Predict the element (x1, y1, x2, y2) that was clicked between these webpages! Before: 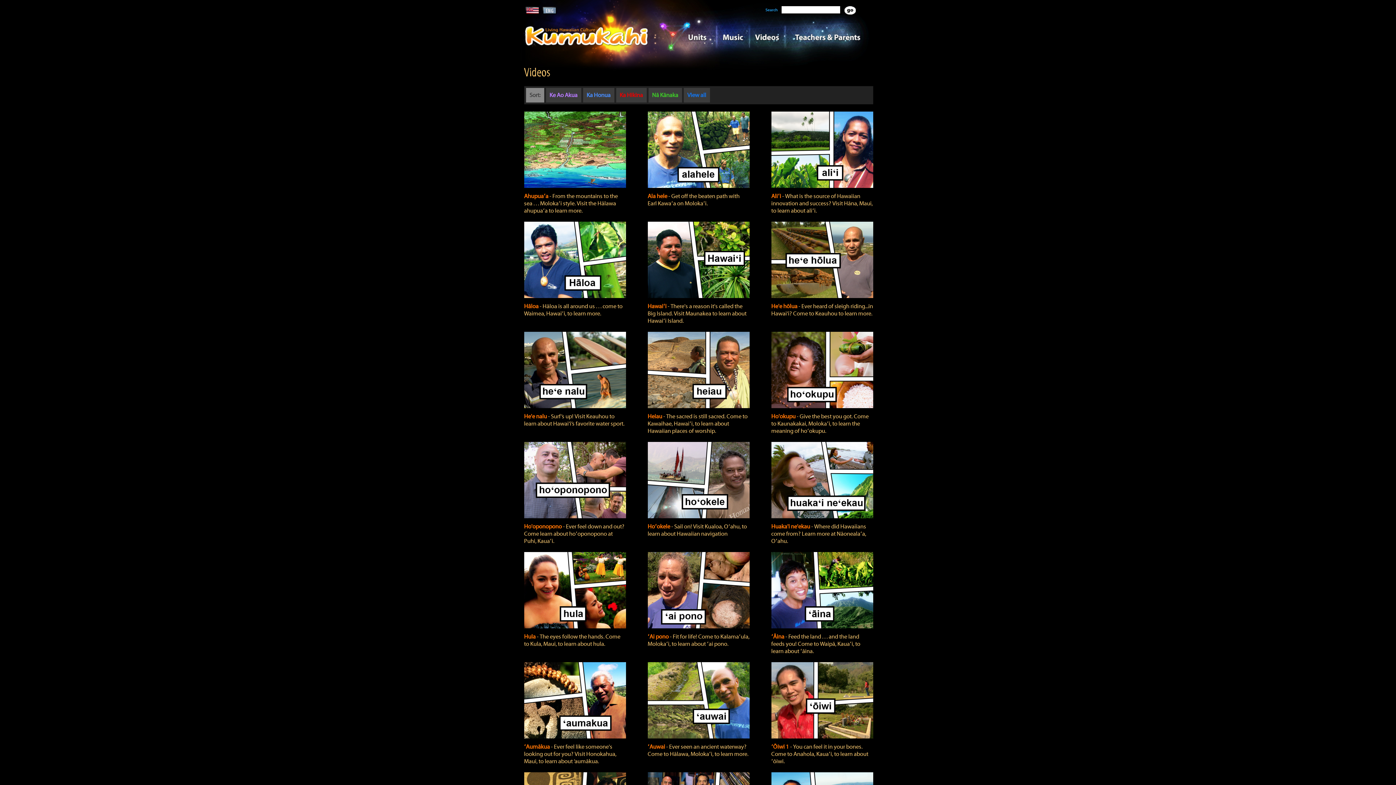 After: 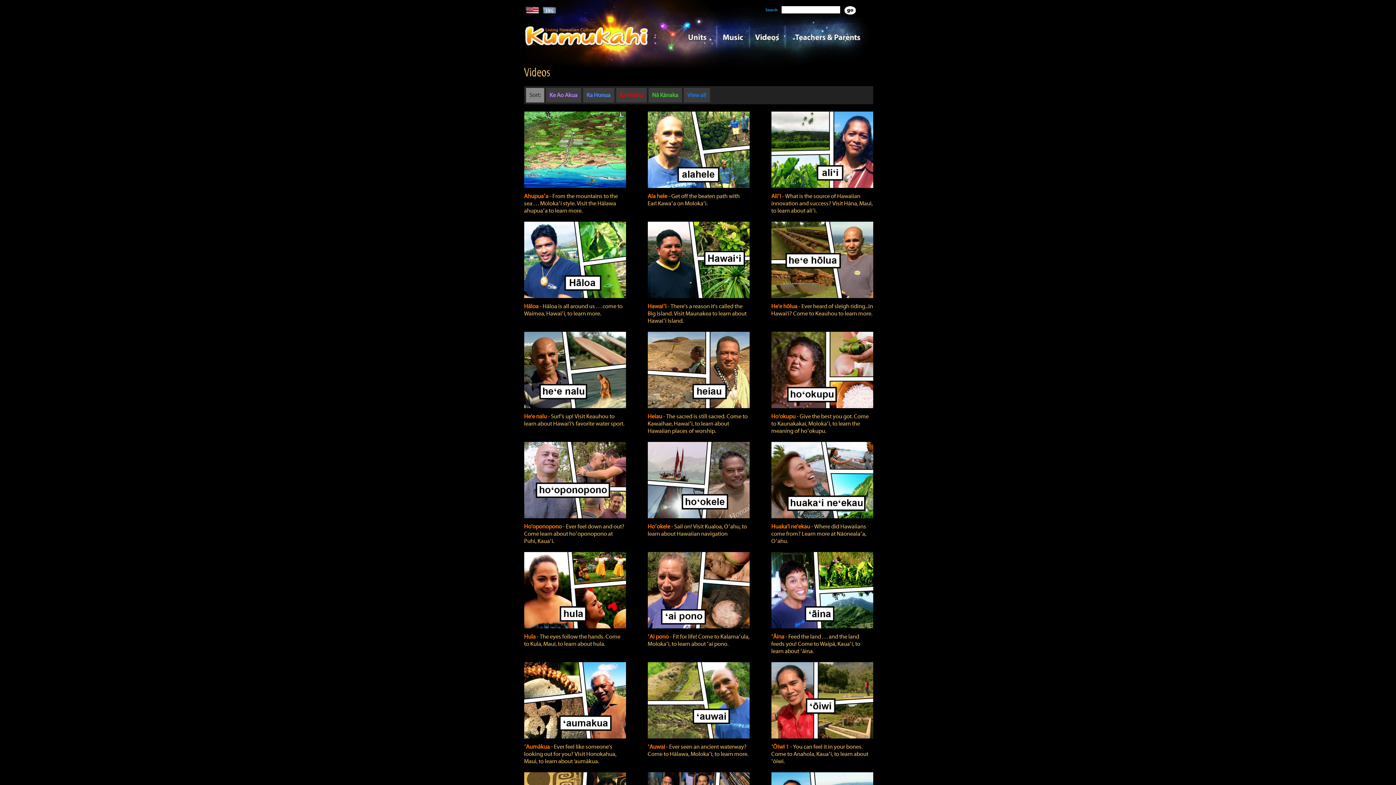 Action: bbox: (771, 303, 798, 309) label: He'e hōlua 